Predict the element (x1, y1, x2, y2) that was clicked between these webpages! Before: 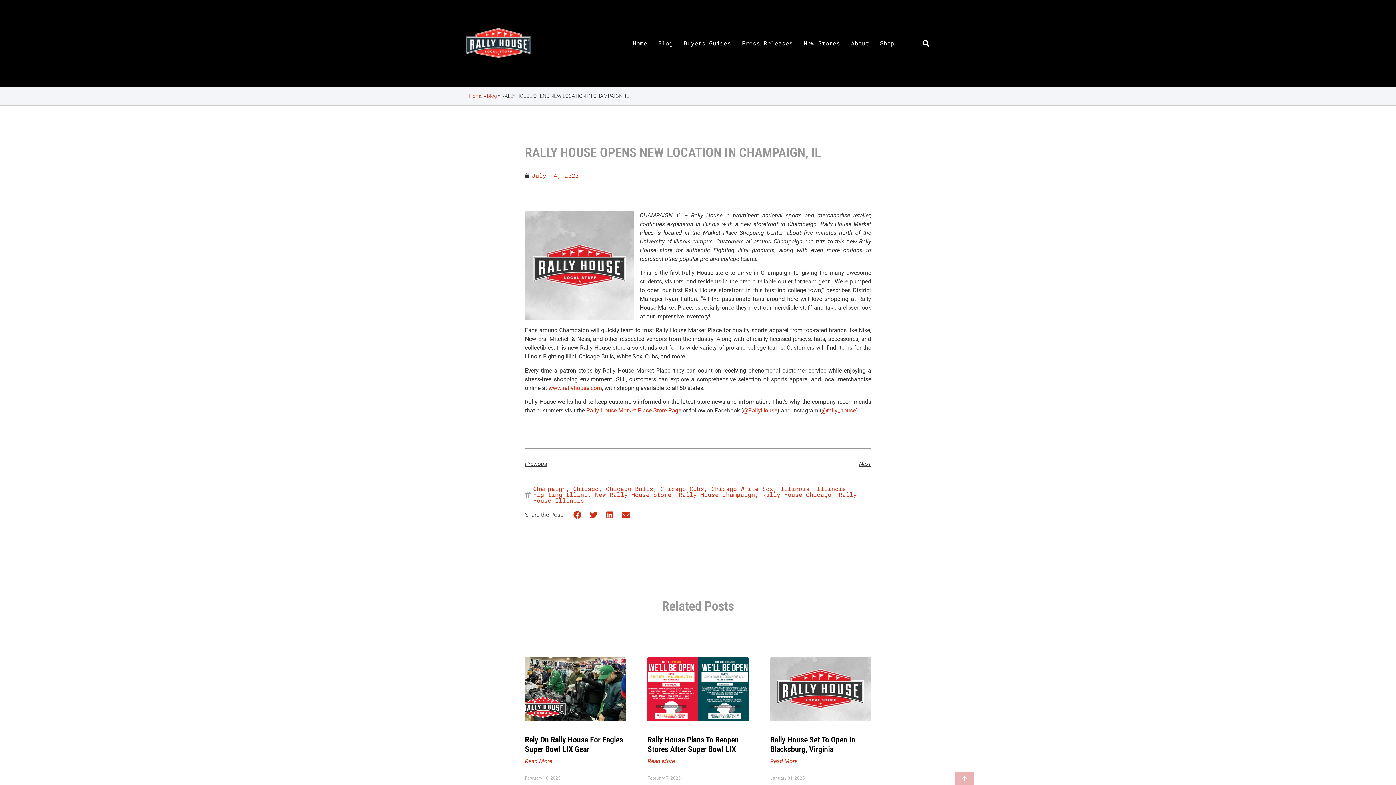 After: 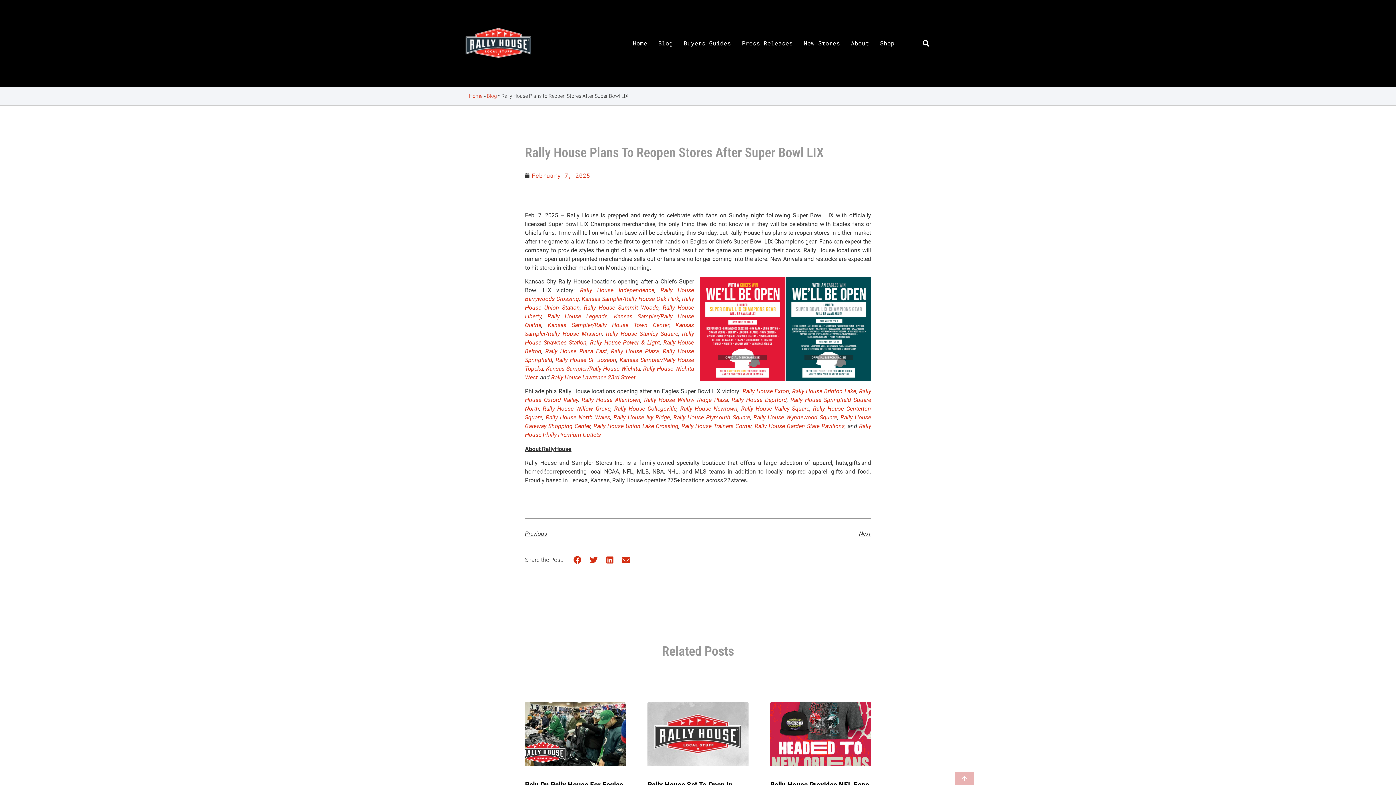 Action: bbox: (647, 657, 748, 721)